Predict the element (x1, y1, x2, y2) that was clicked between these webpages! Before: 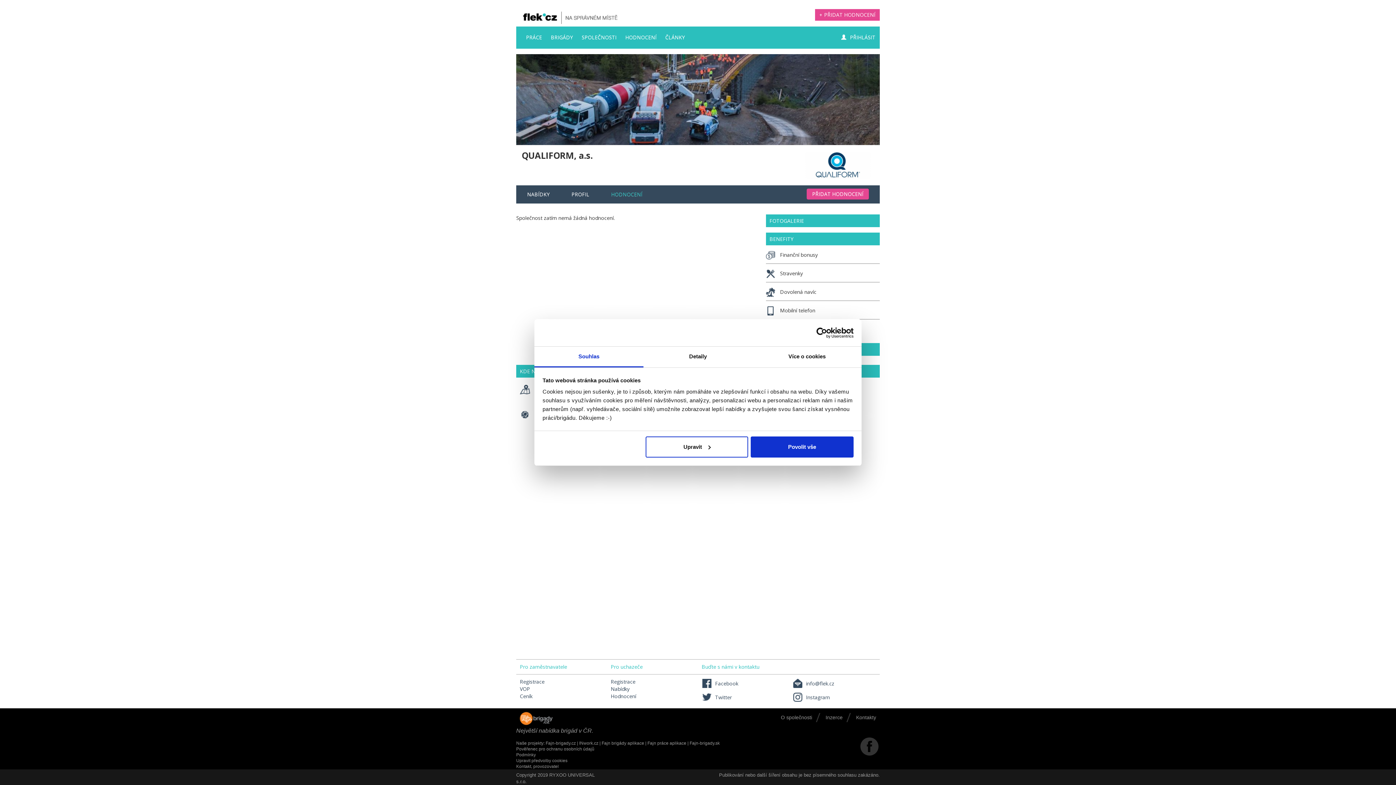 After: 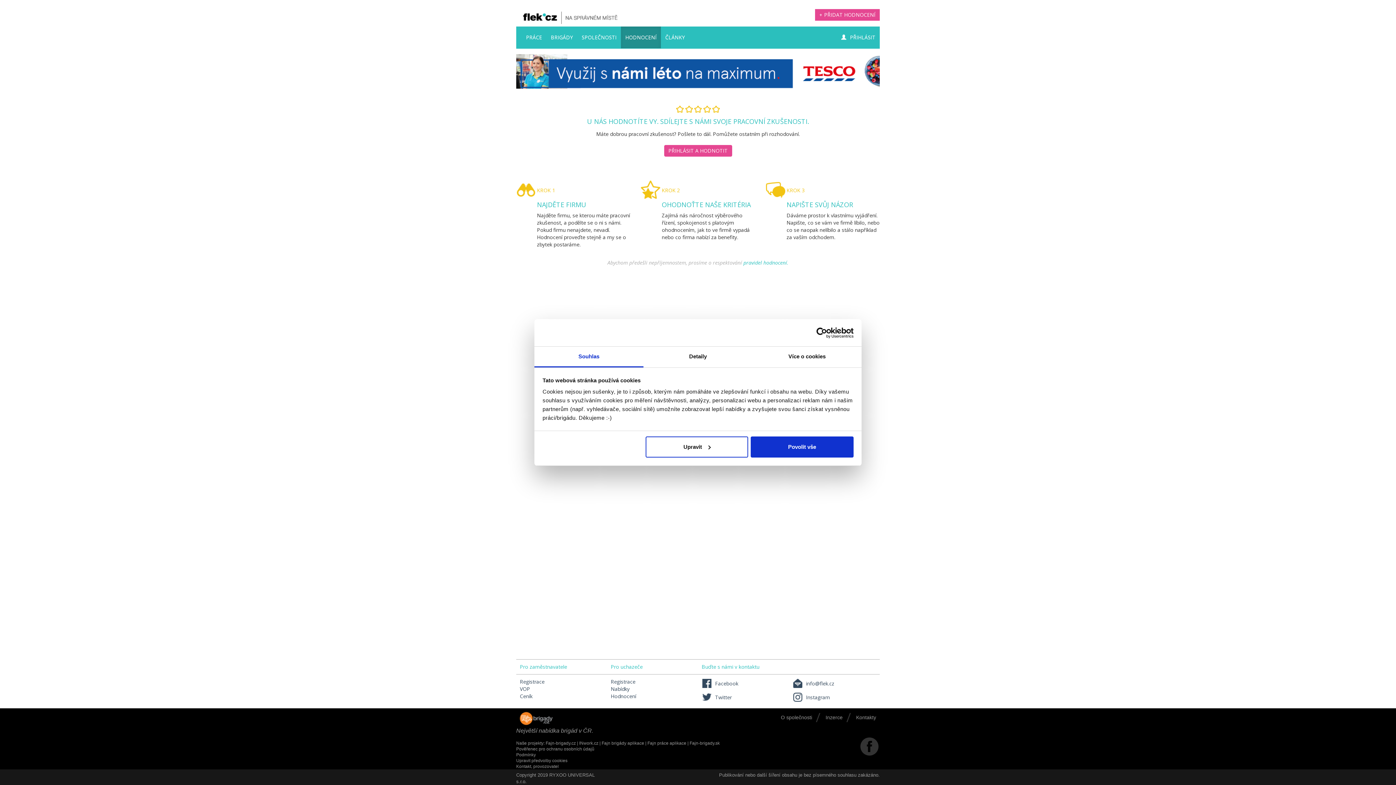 Action: bbox: (610, 693, 636, 700) label: Hodnocení